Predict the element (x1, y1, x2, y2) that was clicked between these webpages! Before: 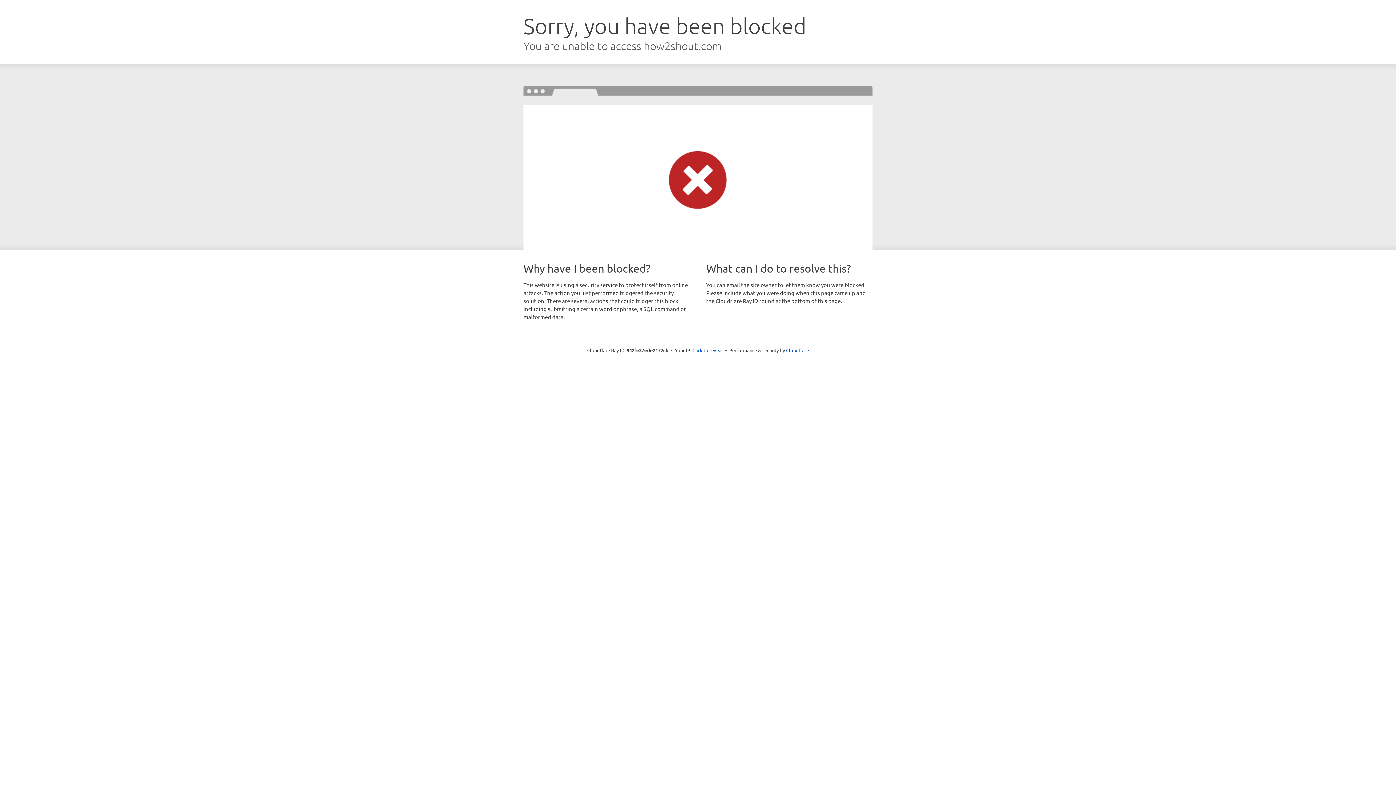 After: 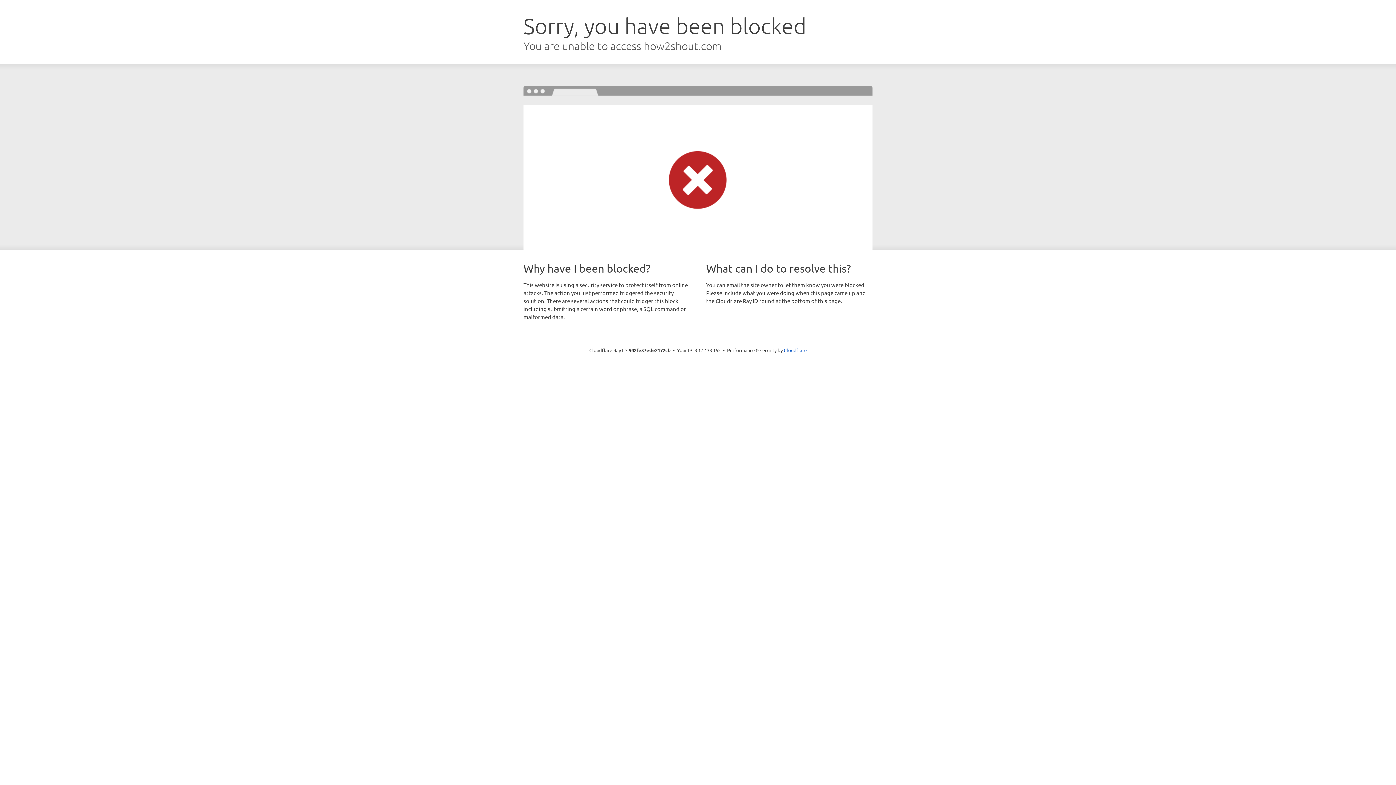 Action: bbox: (692, 346, 723, 353) label: Click to reveal